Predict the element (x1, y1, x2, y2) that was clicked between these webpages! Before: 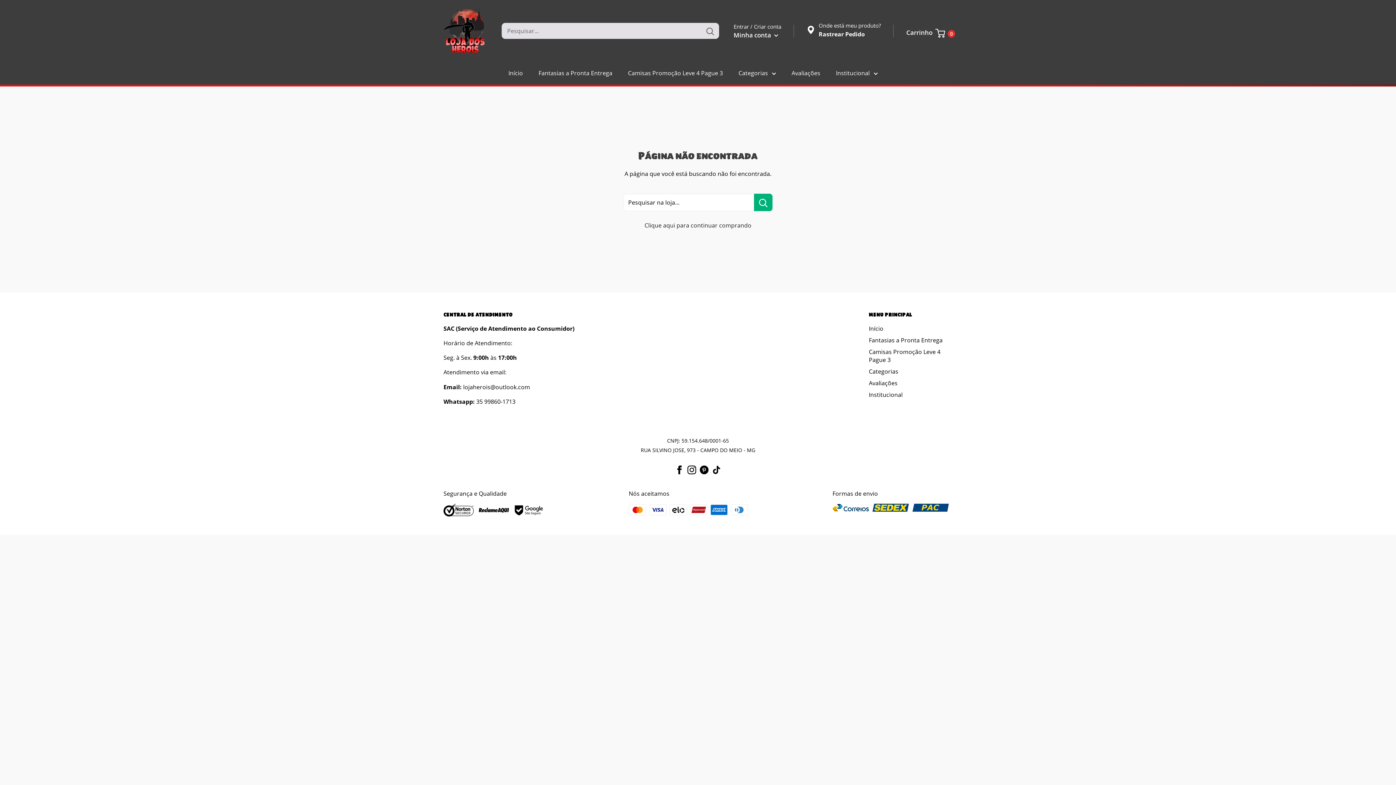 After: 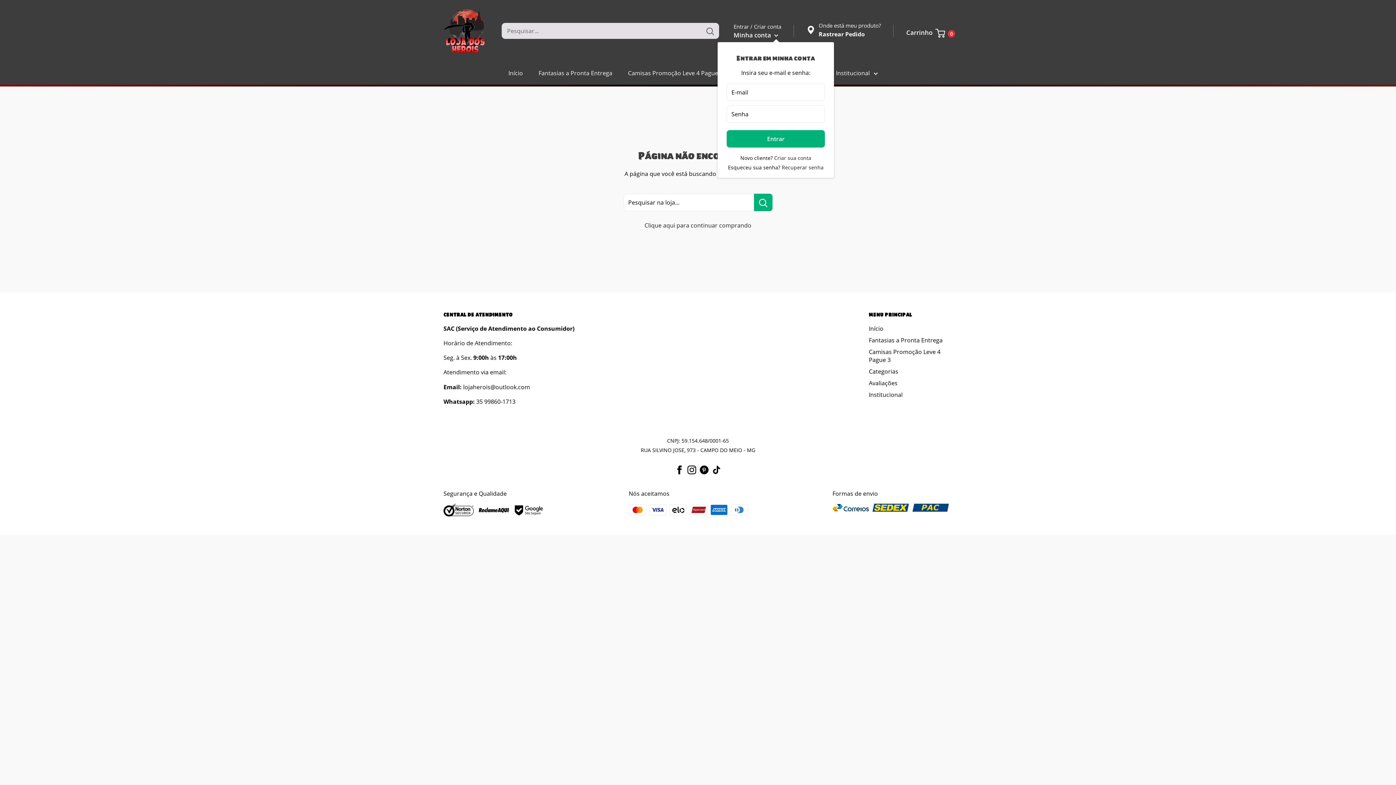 Action: label: Minha conta  bbox: (733, 29, 778, 40)